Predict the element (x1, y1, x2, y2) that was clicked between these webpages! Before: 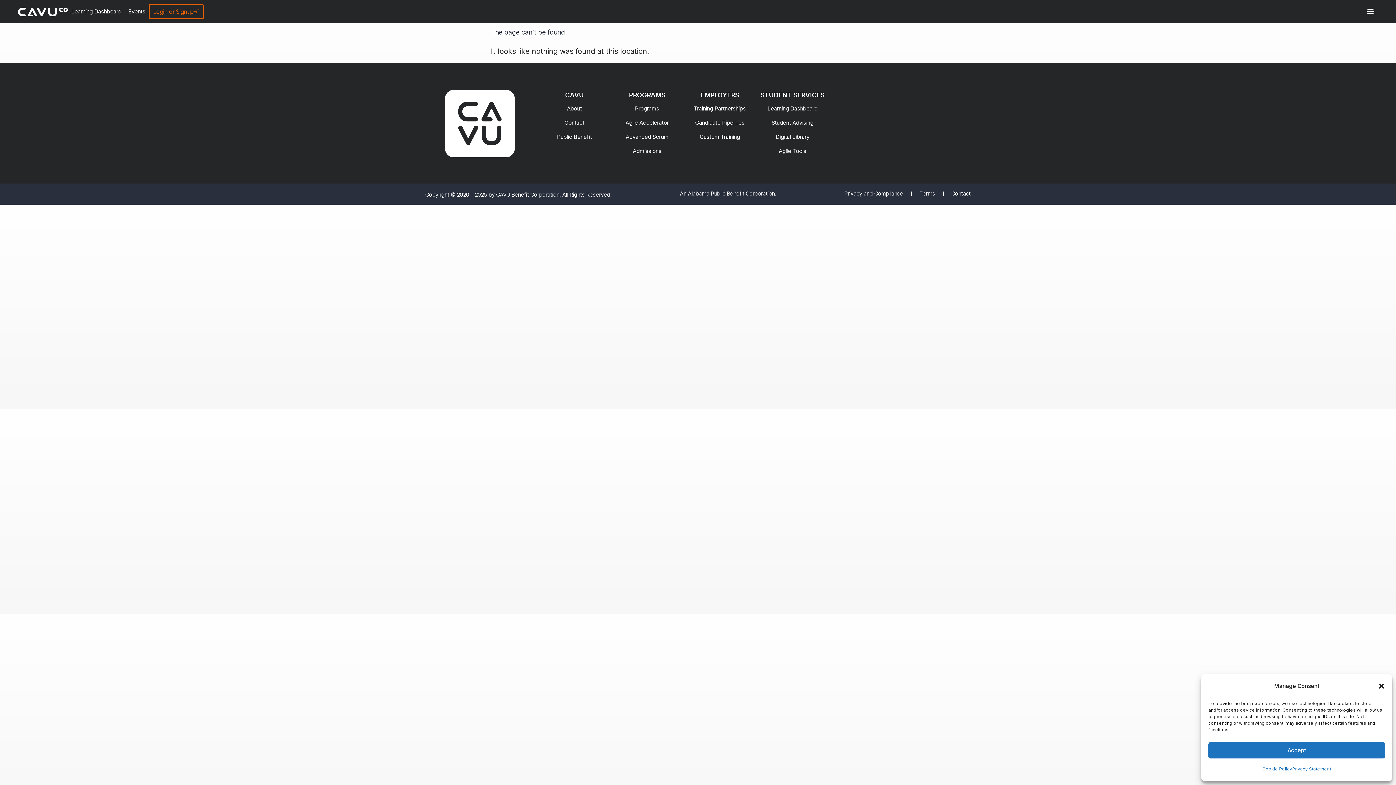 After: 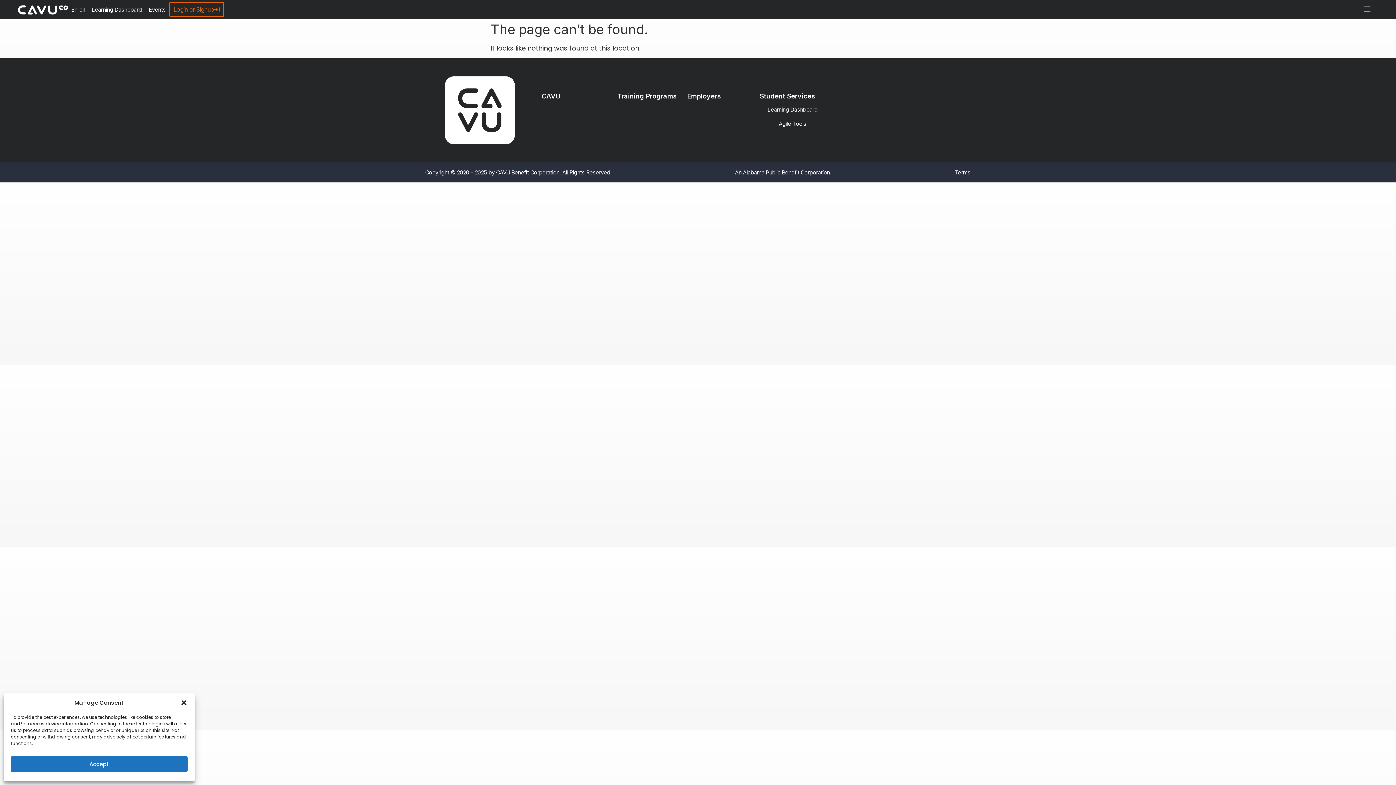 Action: label: Privacy Statement bbox: (1292, 762, 1331, 776)